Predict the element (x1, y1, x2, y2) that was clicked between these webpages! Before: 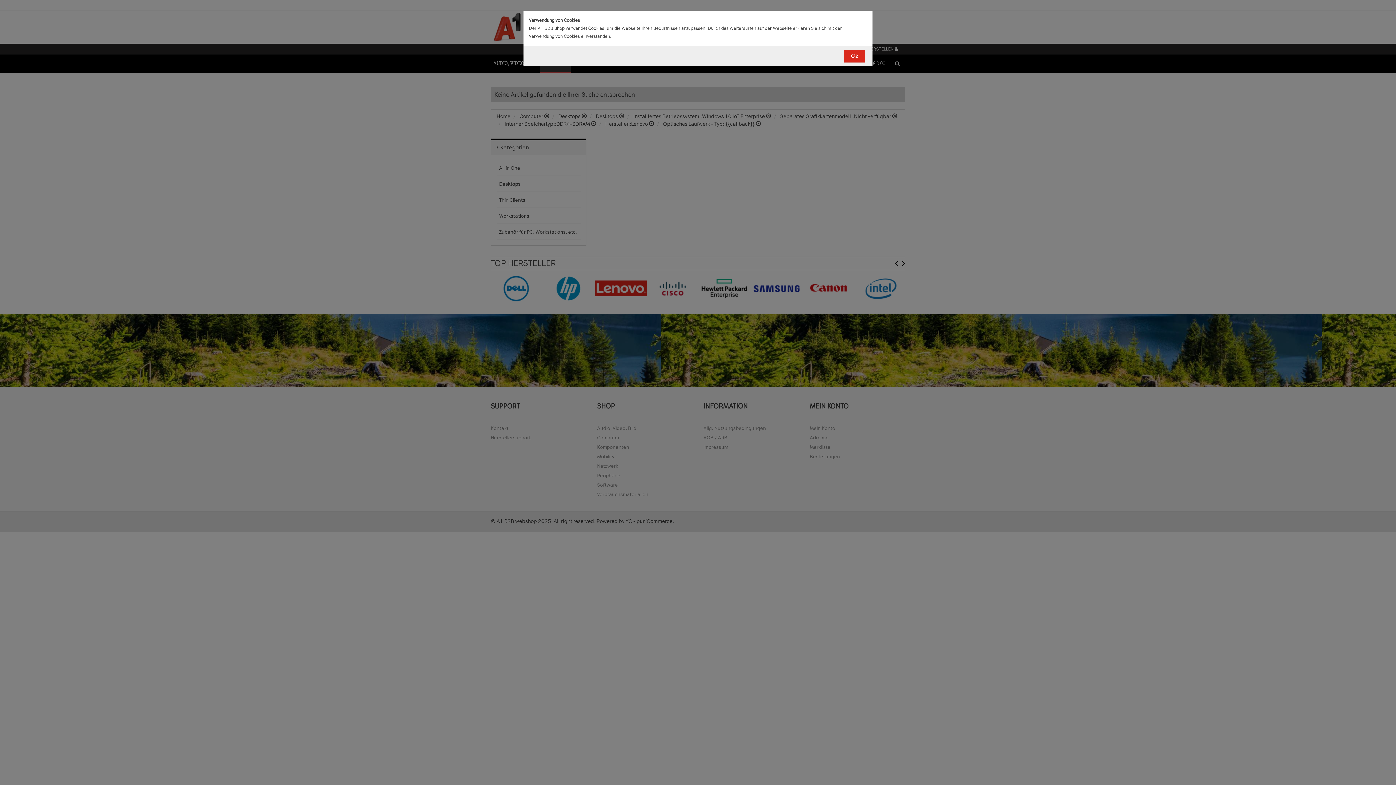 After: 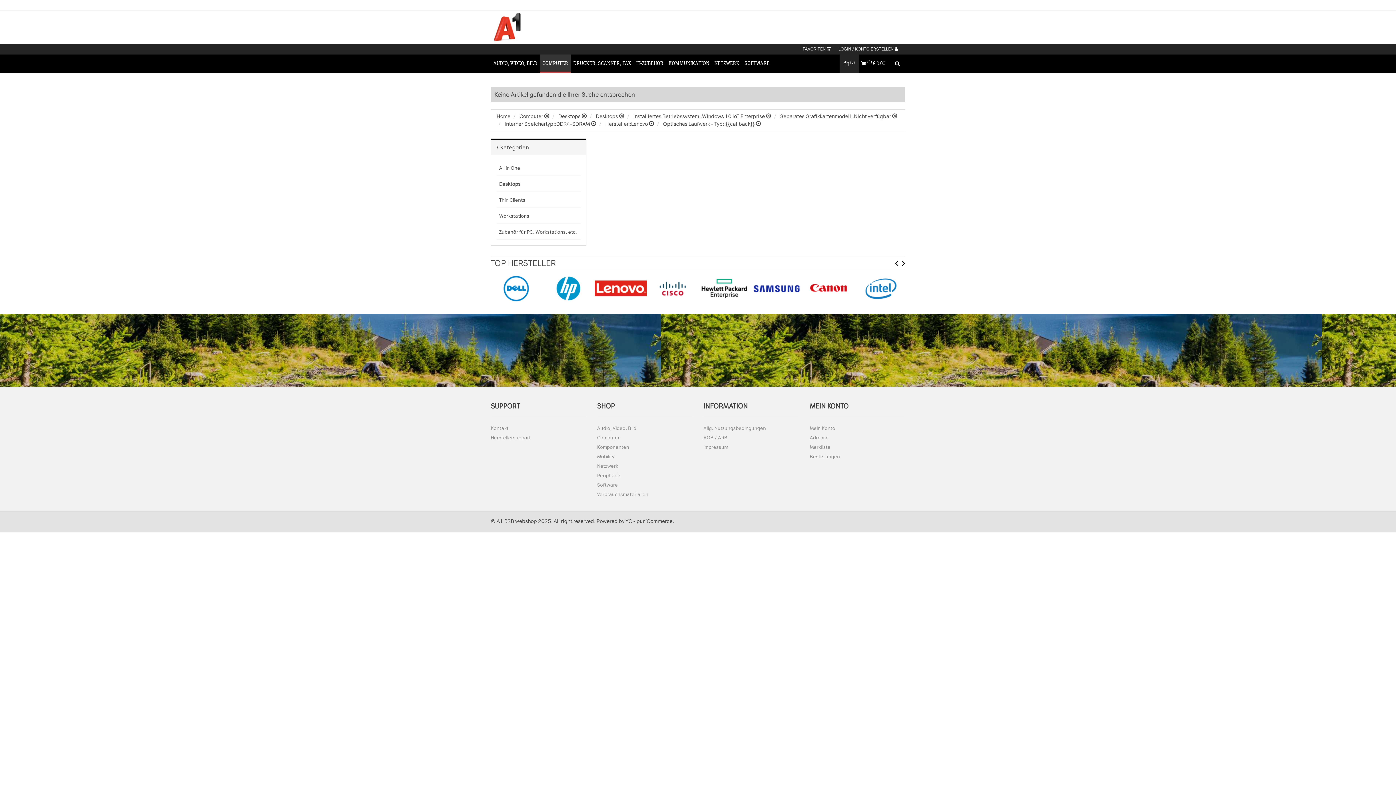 Action: bbox: (844, 49, 865, 62) label: Ok